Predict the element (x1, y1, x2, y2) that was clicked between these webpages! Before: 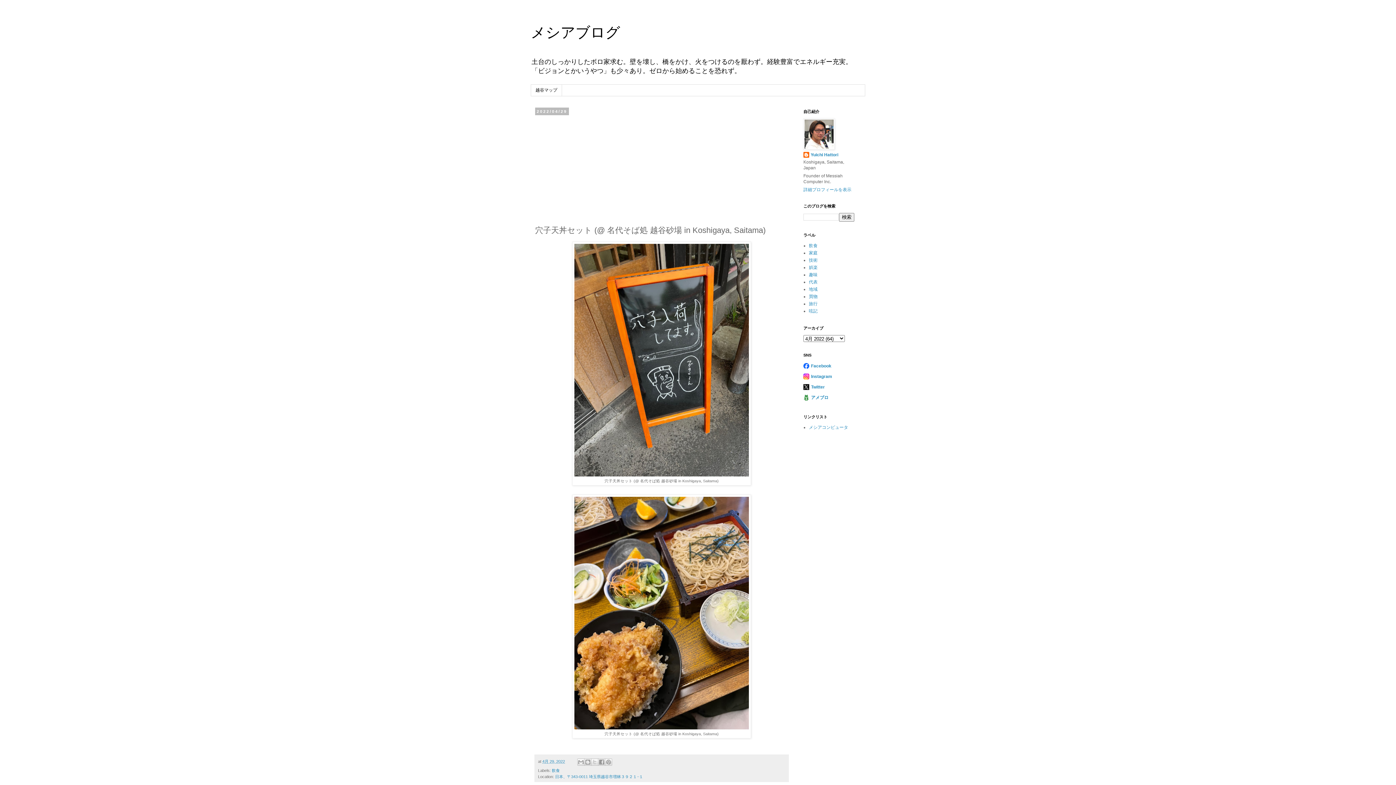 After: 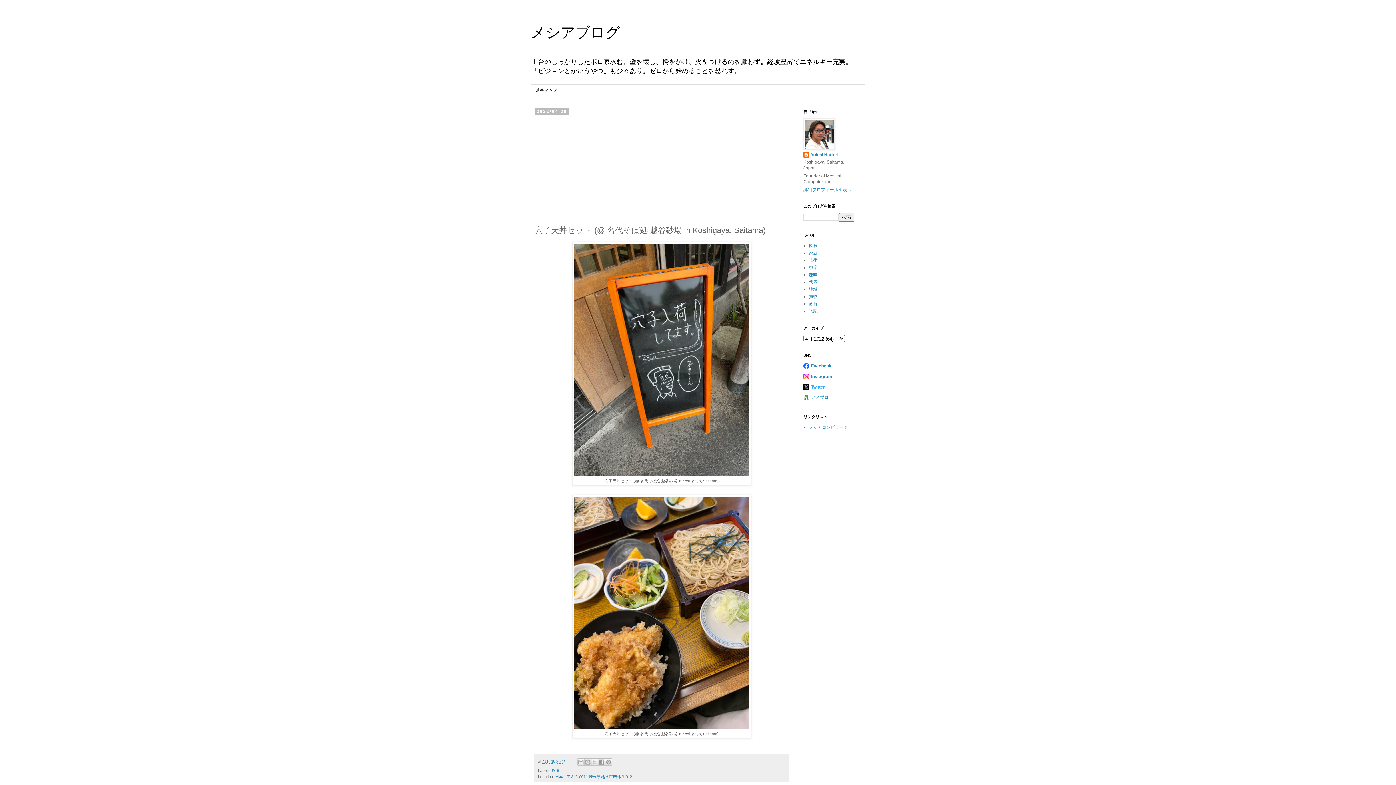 Action: bbox: (811, 384, 825, 389) label: Twitter